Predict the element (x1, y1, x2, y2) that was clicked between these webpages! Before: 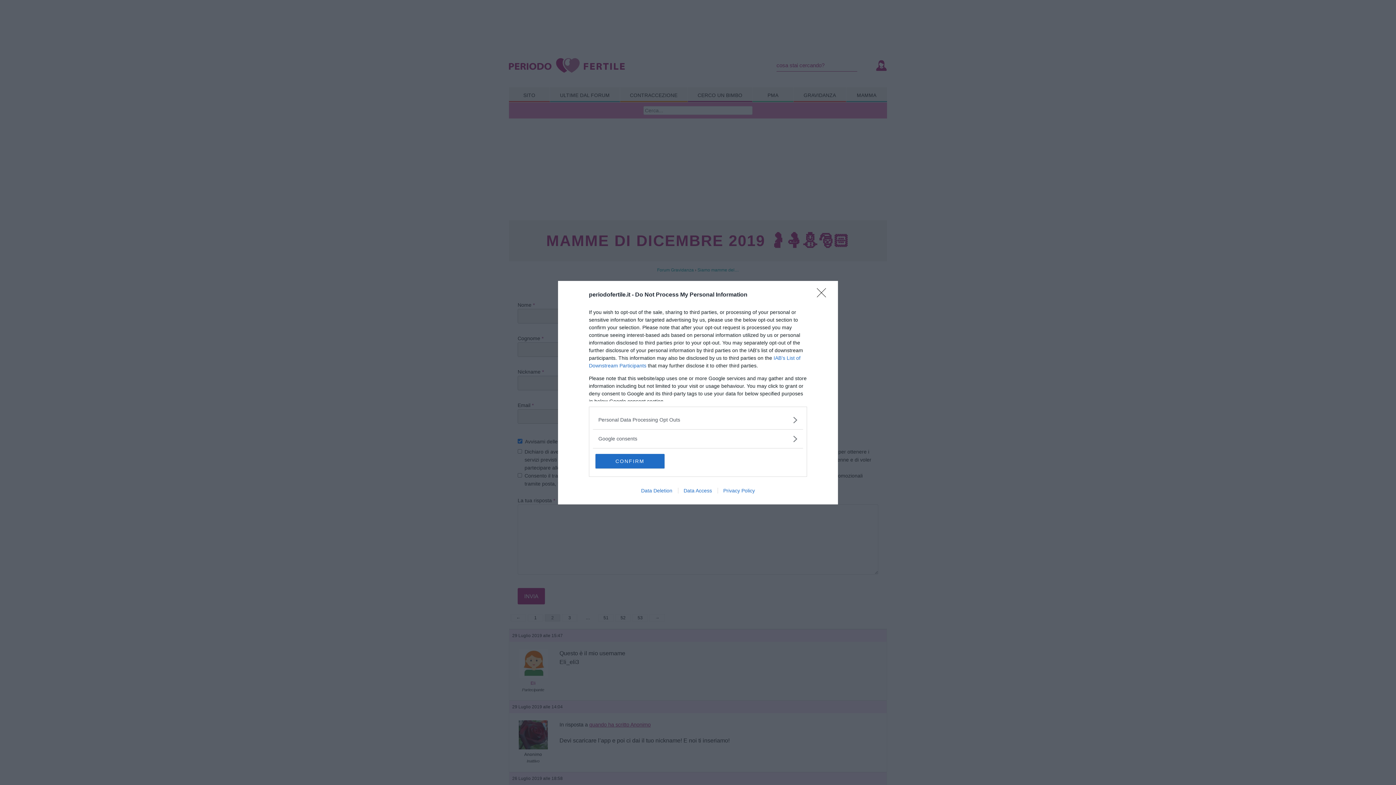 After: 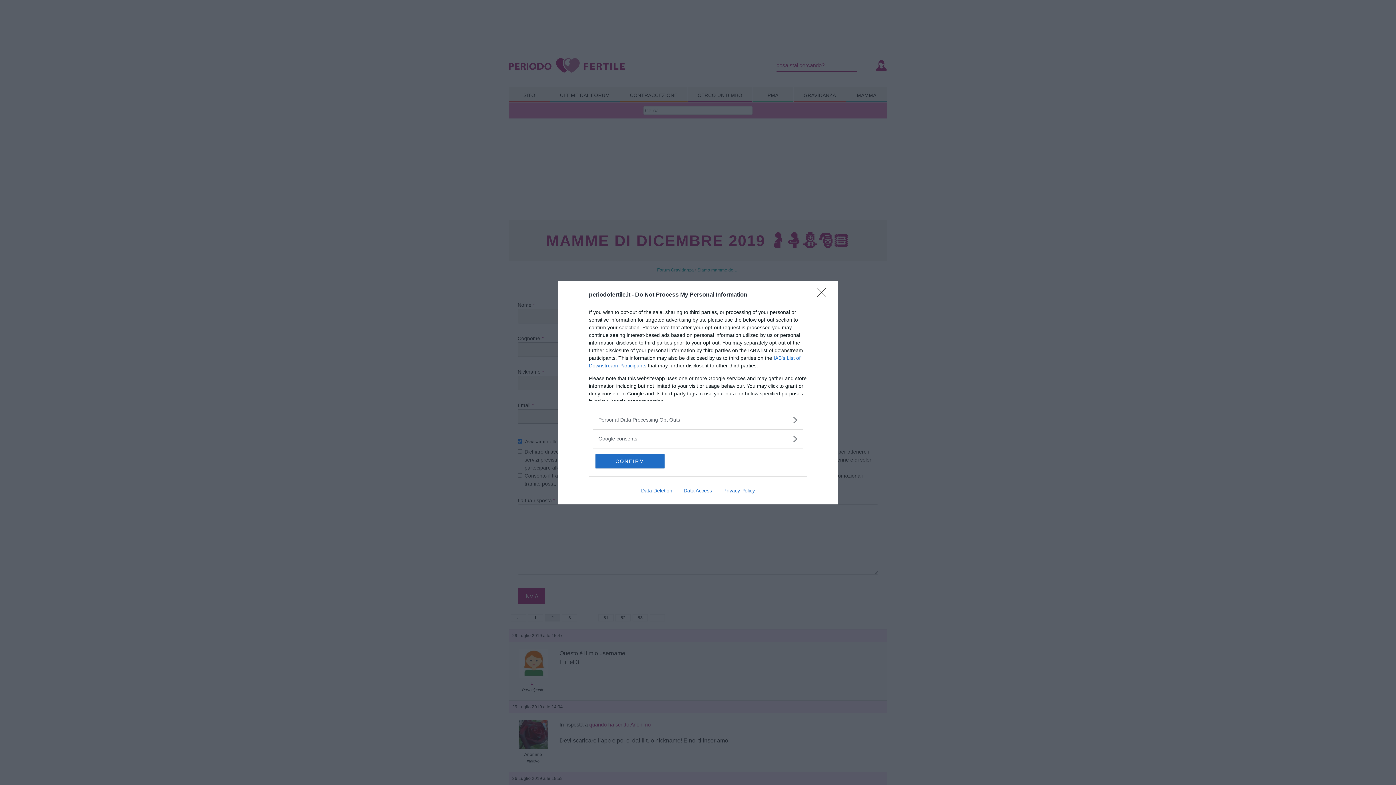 Action: bbox: (678, 487, 717, 493) label: Data Access